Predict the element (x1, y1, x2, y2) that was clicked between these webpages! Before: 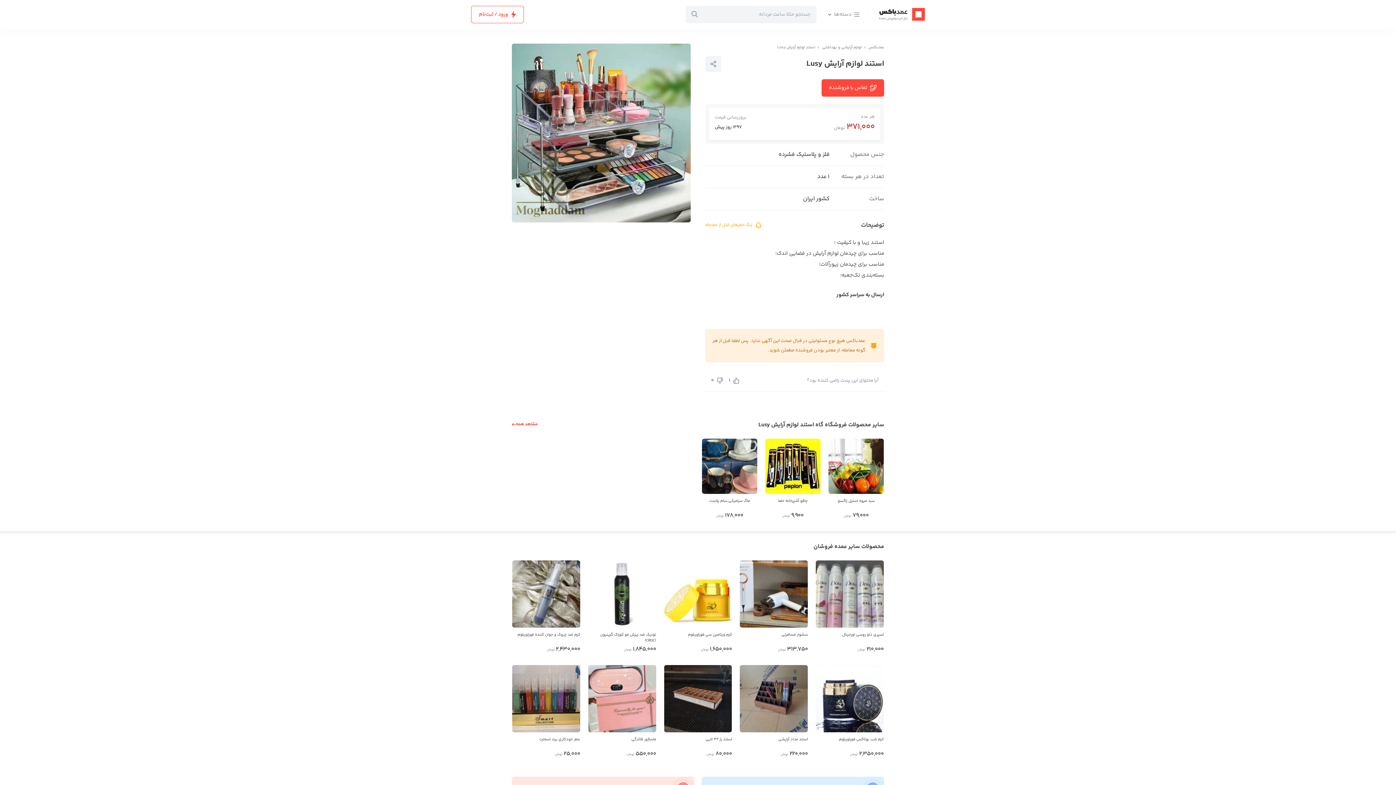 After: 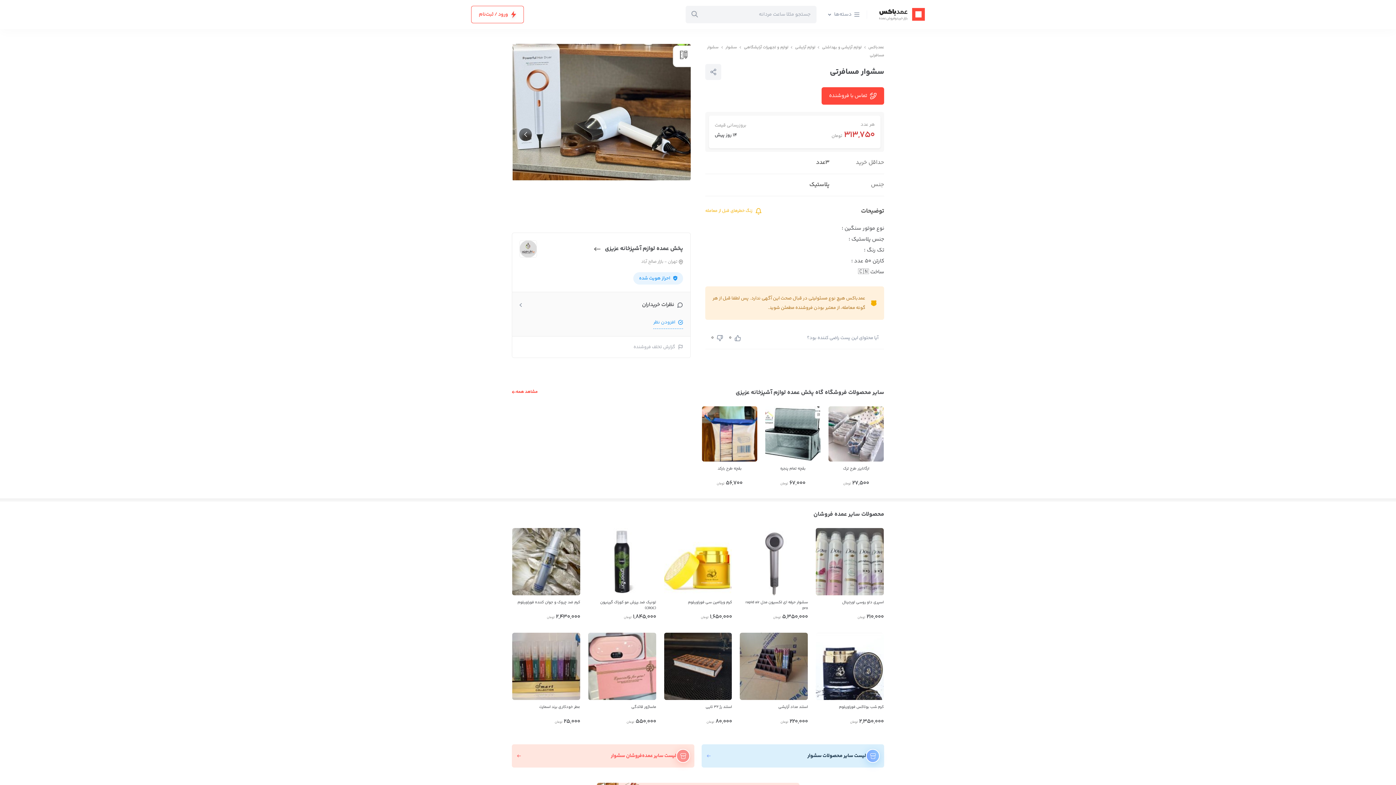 Action: label: سشوار مسافرتی
313,750 تومان bbox: (739, 560, 808, 657)